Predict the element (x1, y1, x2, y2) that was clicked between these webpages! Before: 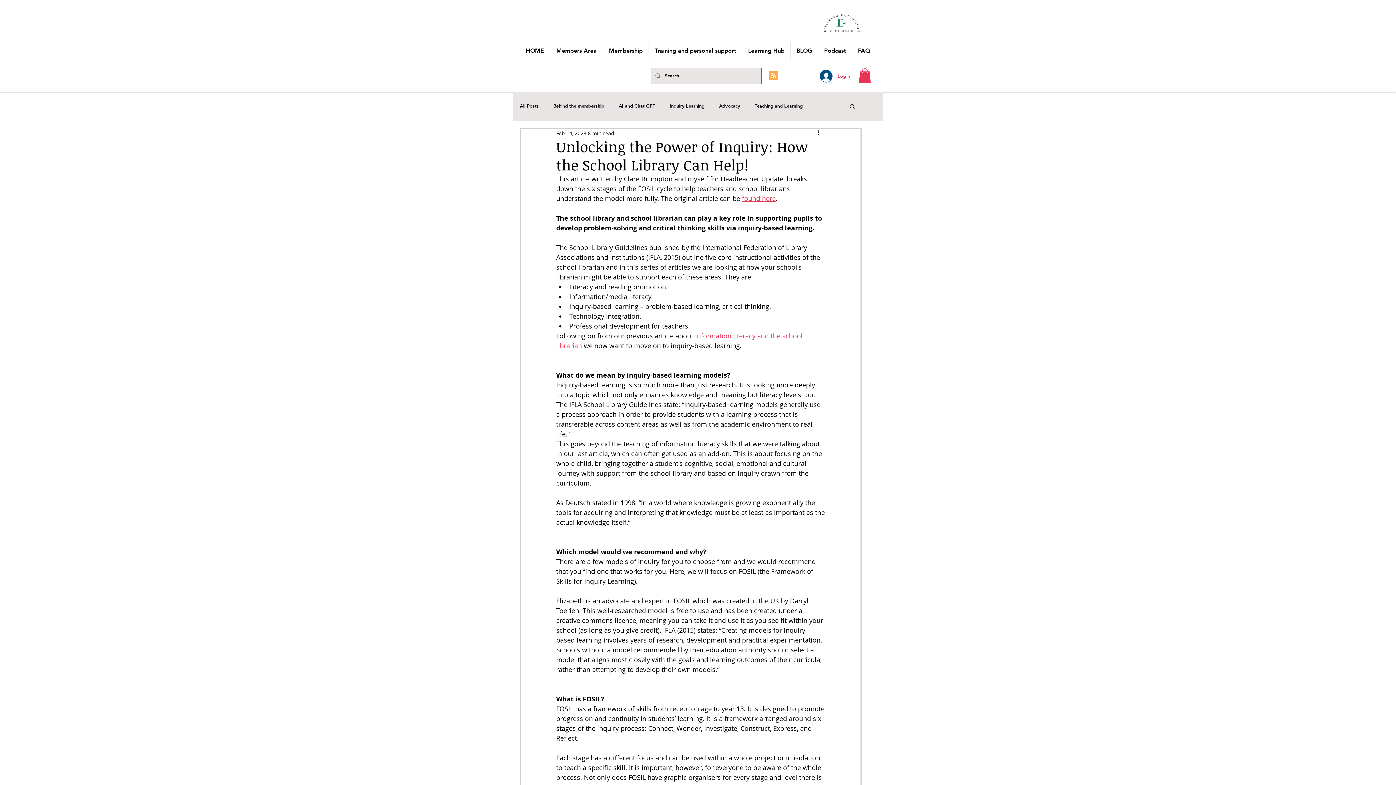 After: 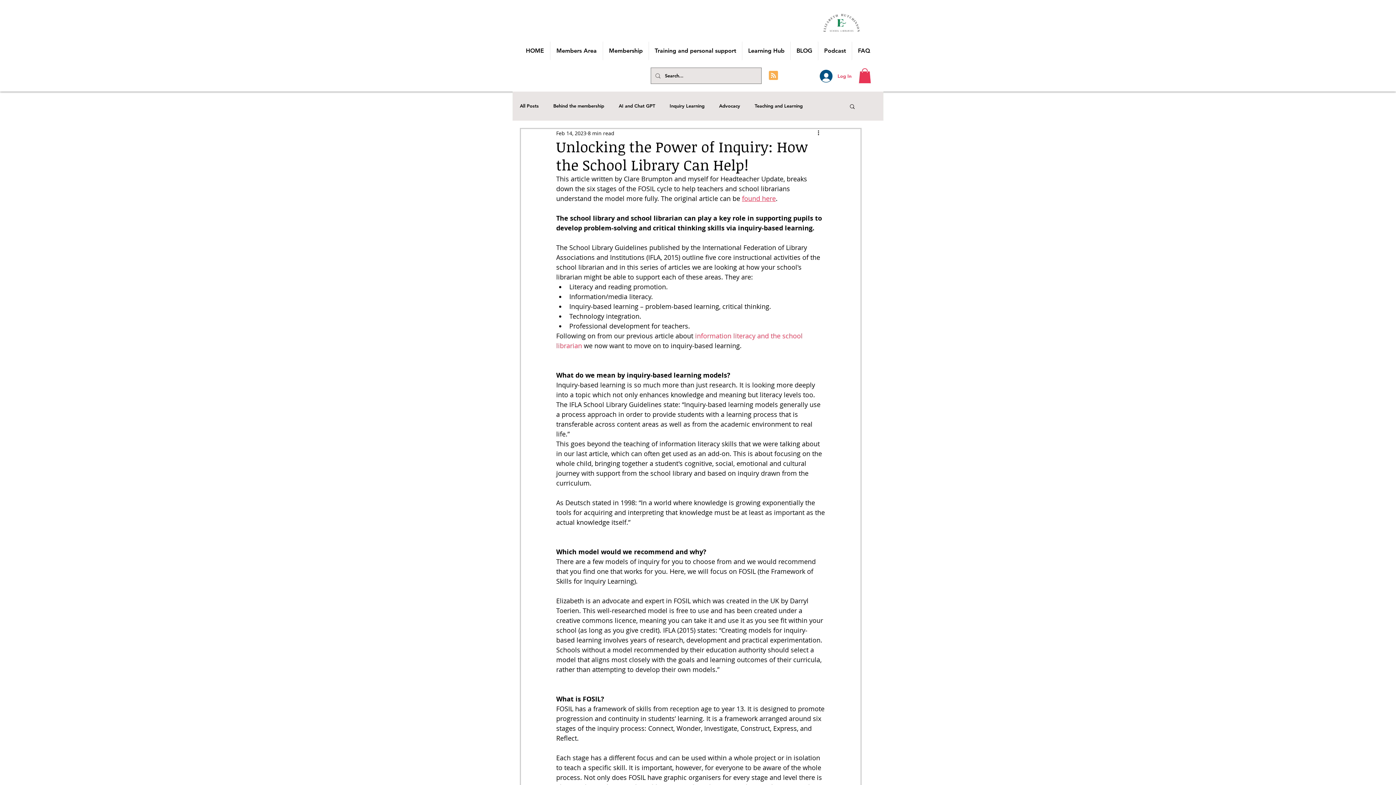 Action: bbox: (858, 68, 871, 83)